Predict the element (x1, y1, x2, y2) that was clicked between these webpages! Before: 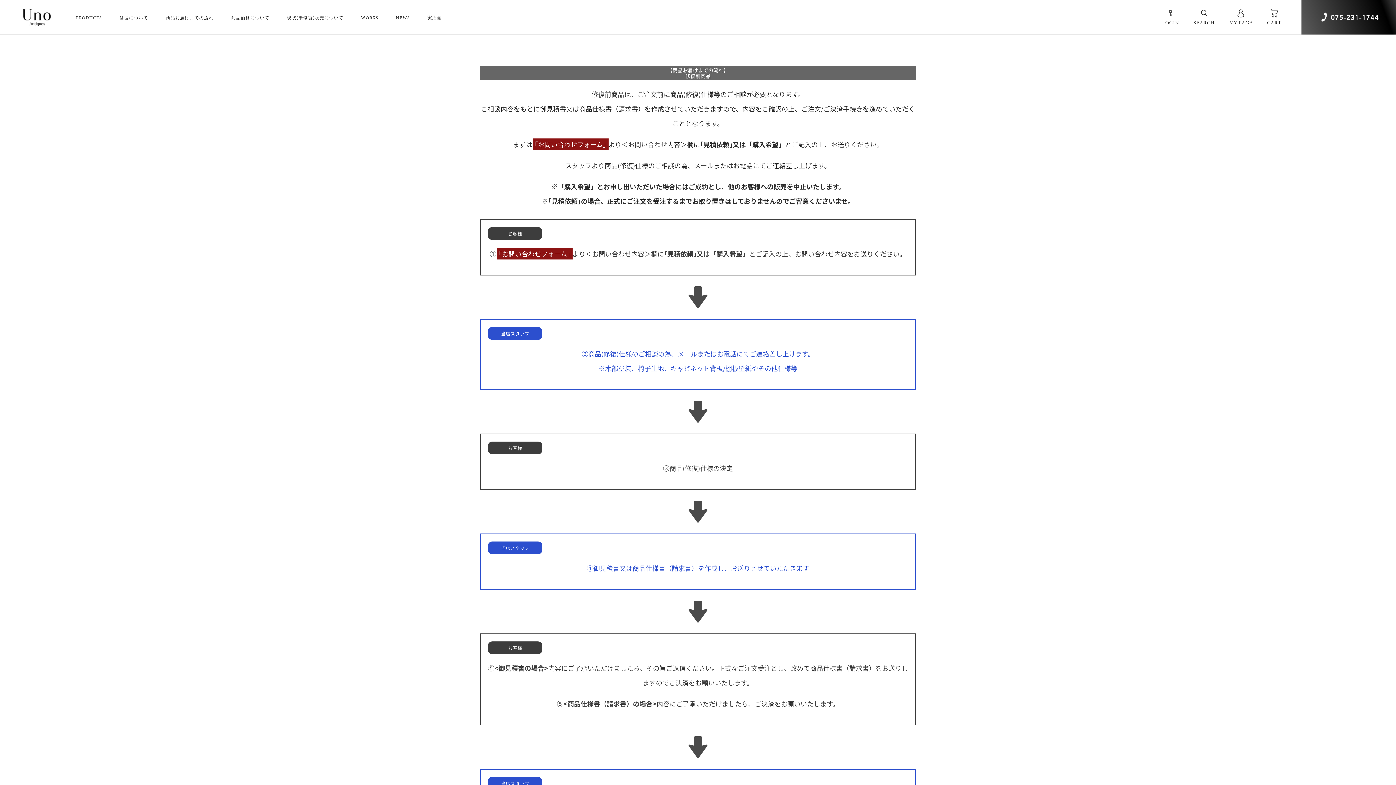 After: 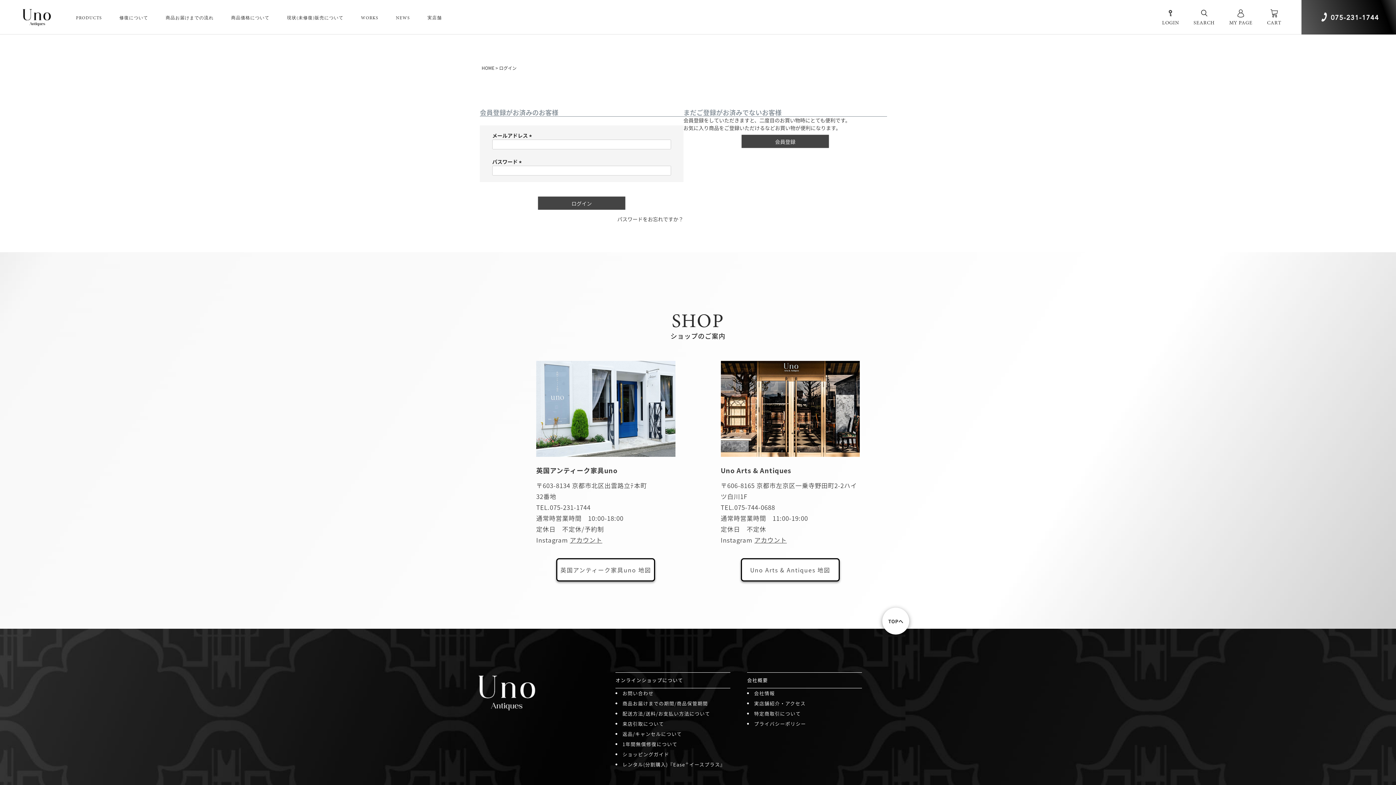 Action: bbox: (1155, 2, 1186, 32) label: LOGIN